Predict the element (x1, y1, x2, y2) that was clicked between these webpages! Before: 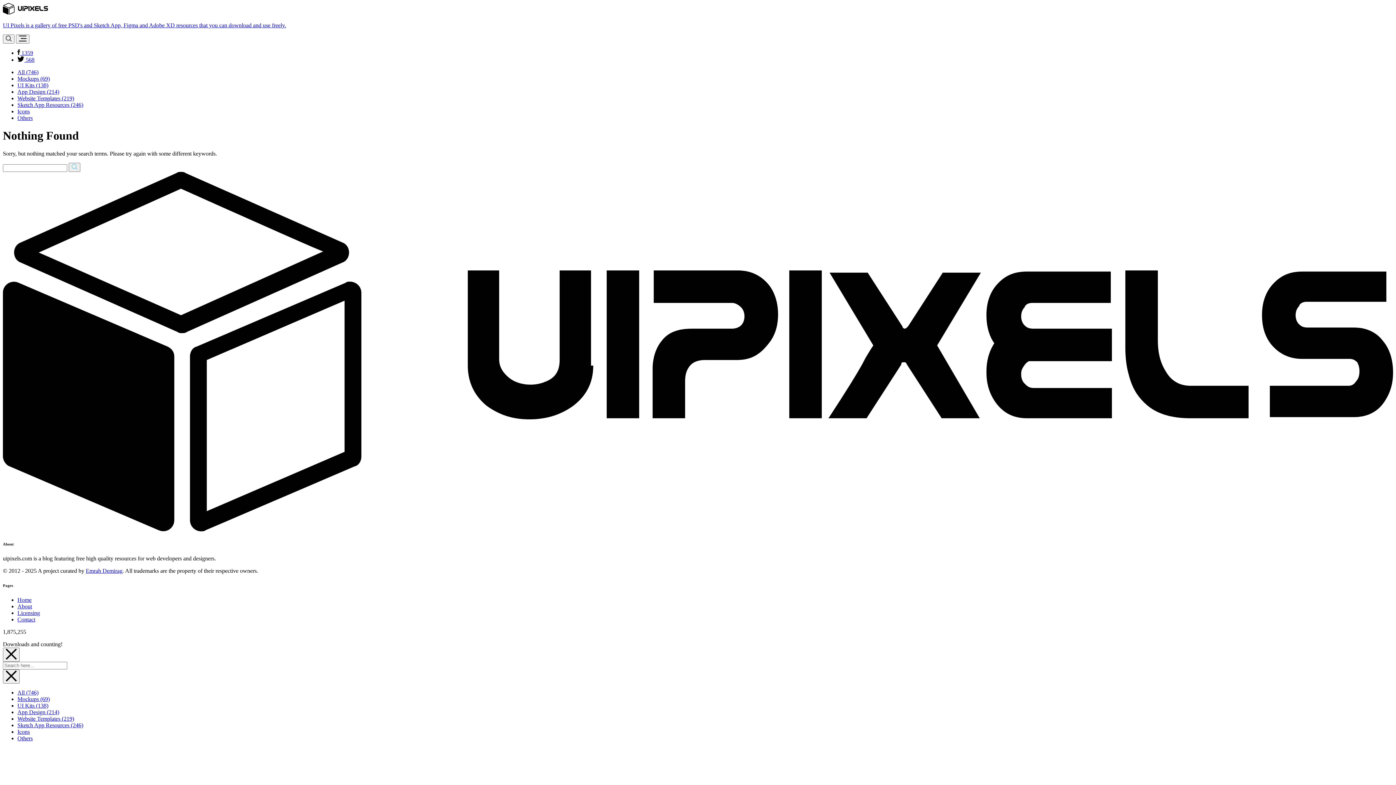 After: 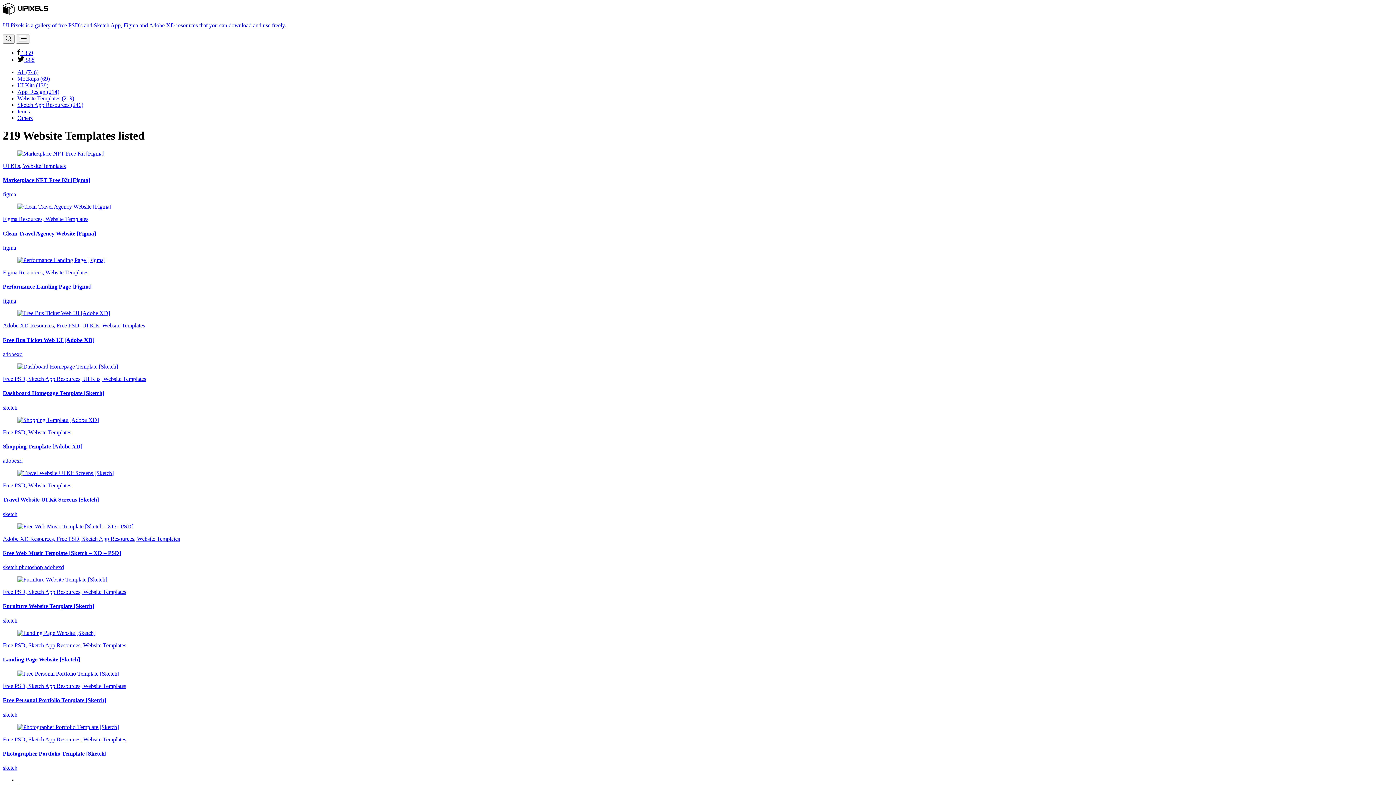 Action: label: Website Templates (219) bbox: (17, 715, 74, 722)